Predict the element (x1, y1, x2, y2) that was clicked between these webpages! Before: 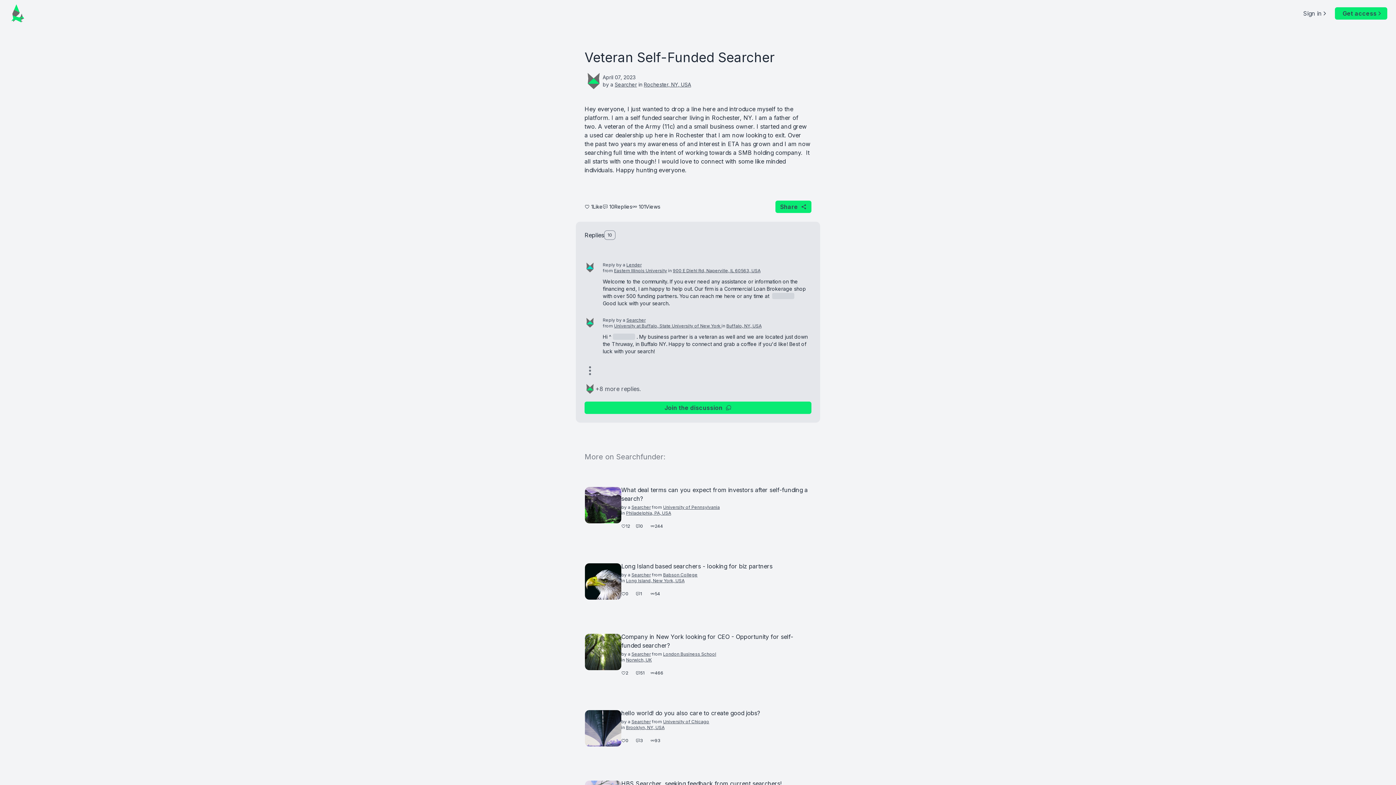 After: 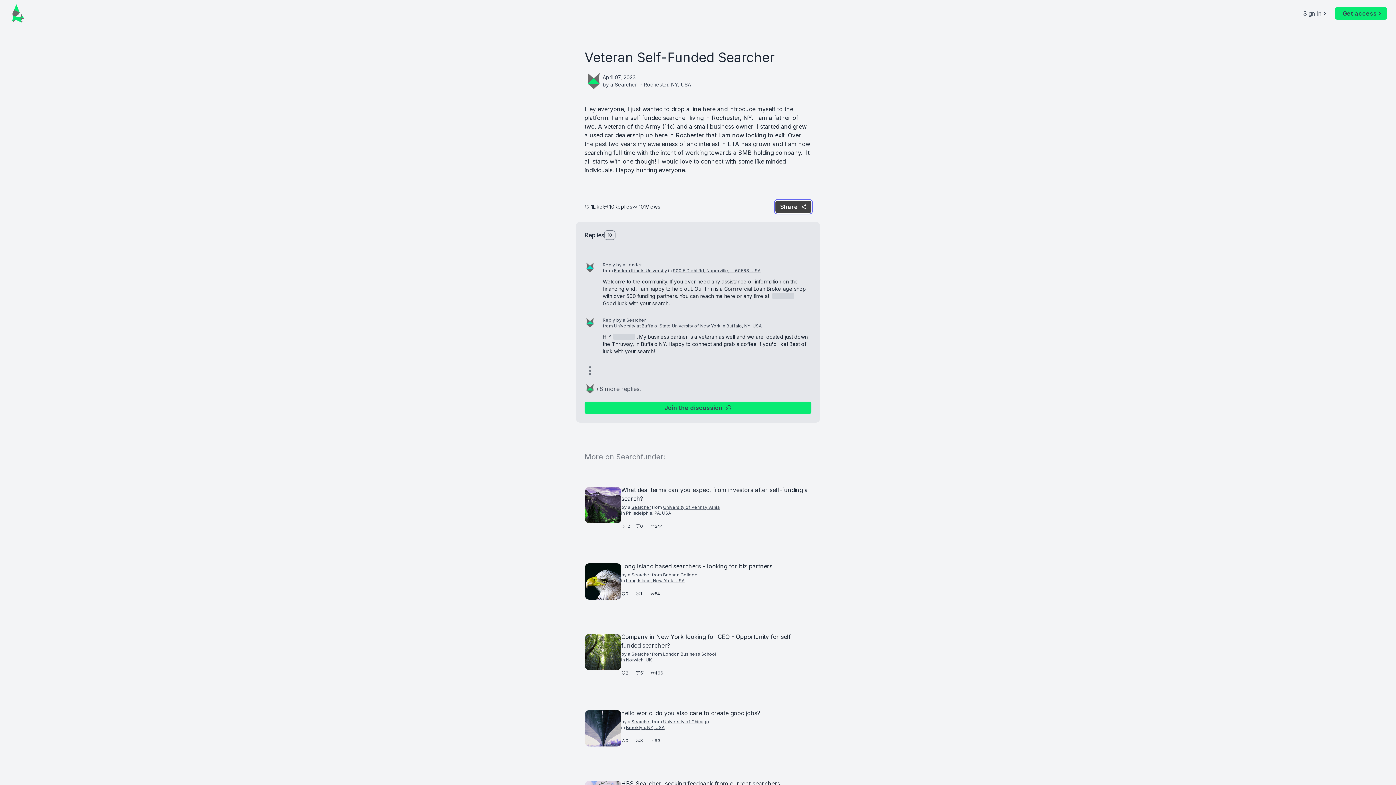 Action: label: Share bbox: (775, 200, 811, 213)